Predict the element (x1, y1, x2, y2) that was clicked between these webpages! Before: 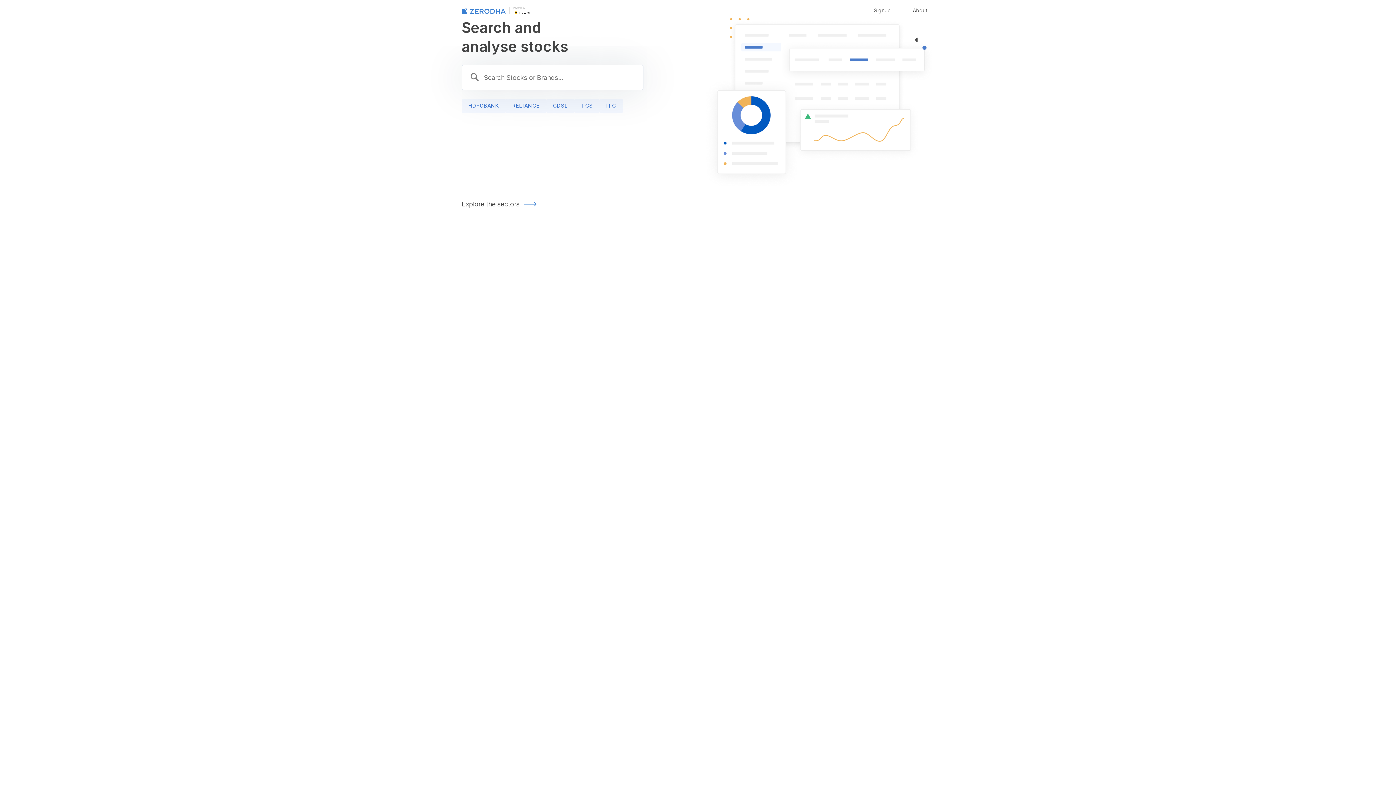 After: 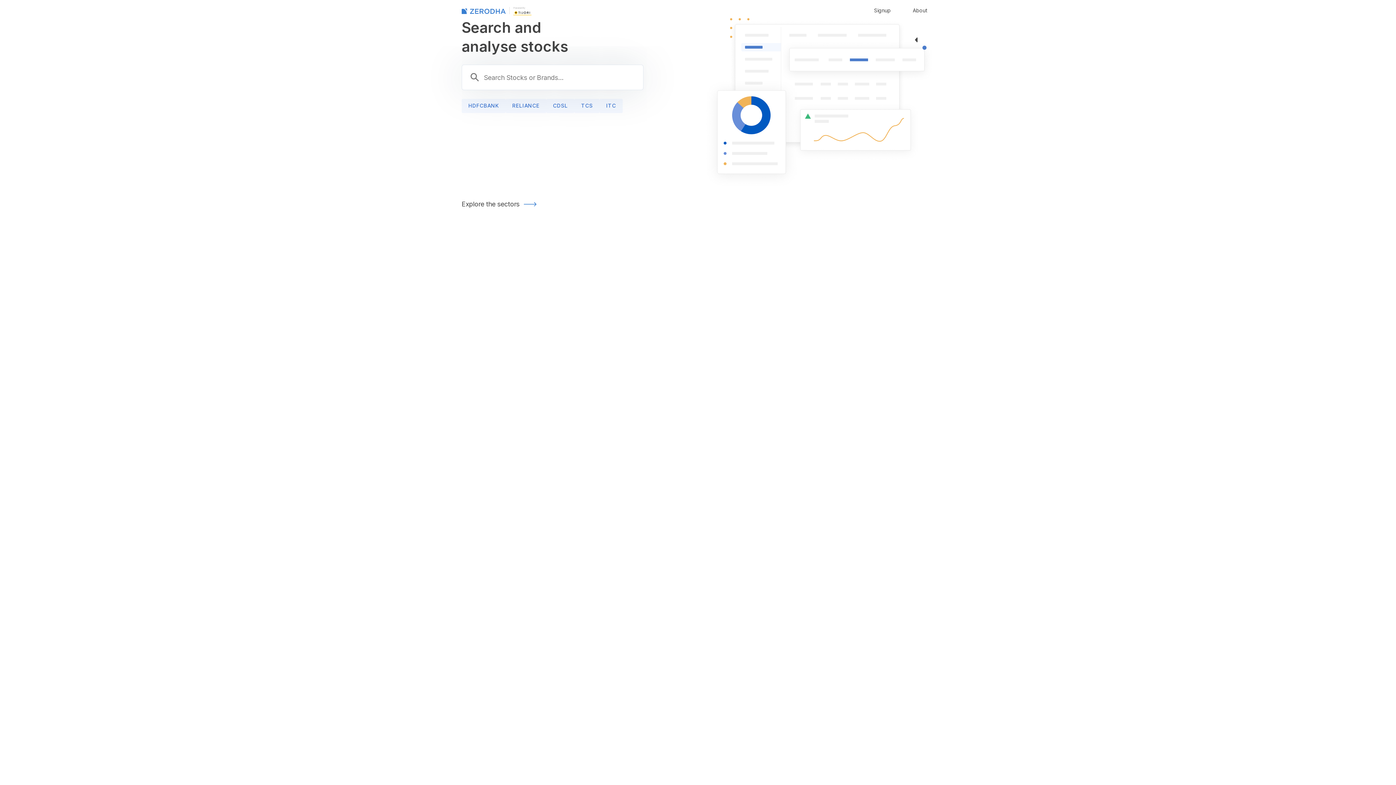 Action: bbox: (513, 8, 531, 15)